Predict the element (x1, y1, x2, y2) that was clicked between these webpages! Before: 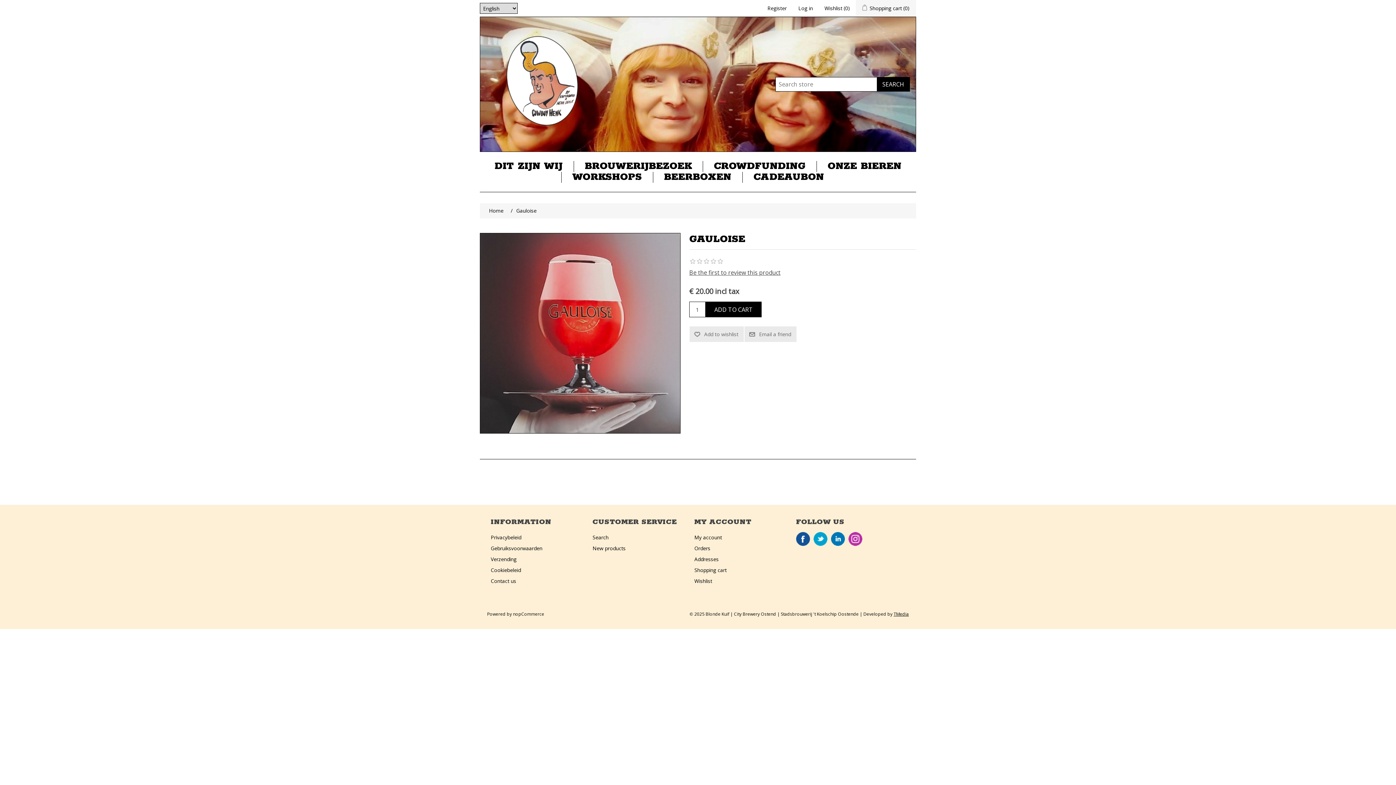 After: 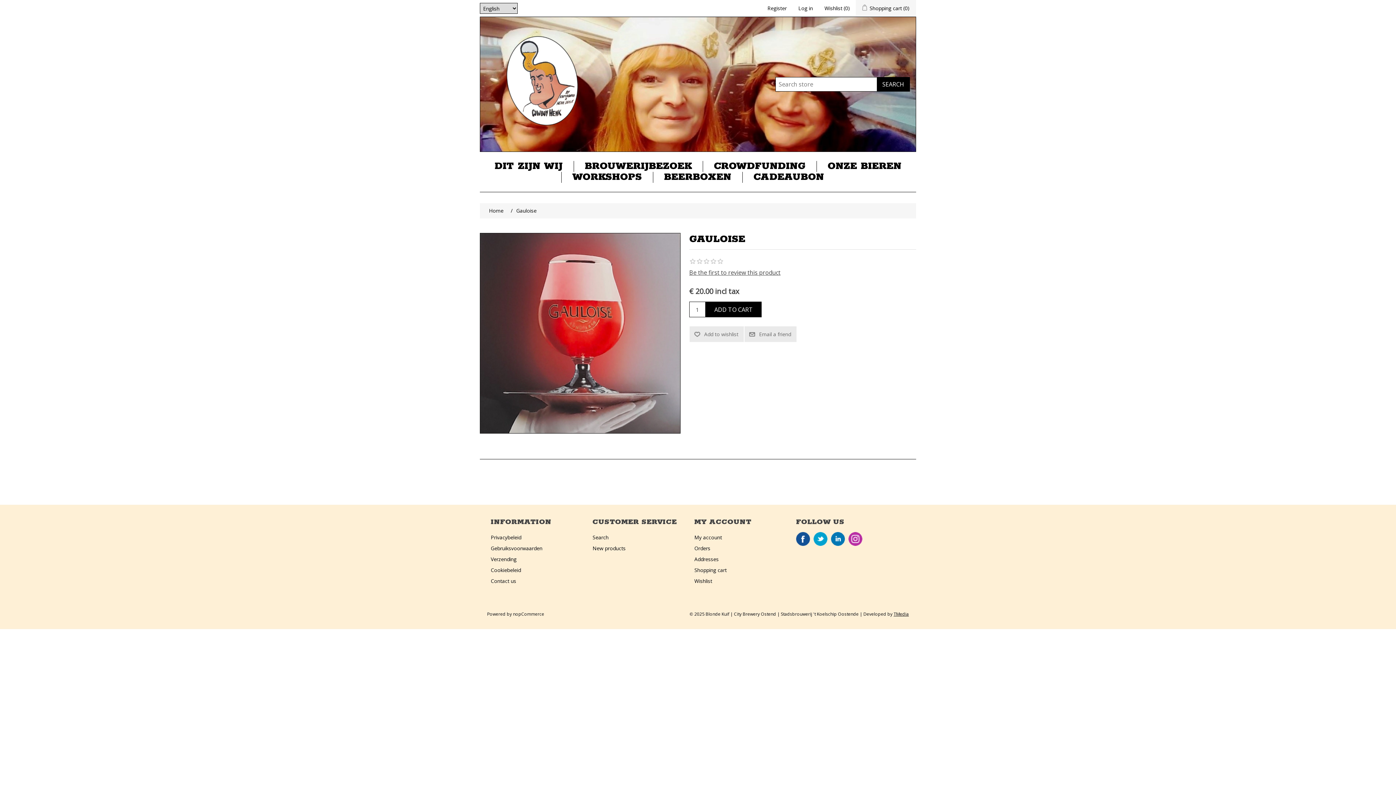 Action: bbox: (813, 532, 827, 546) label: Twitter